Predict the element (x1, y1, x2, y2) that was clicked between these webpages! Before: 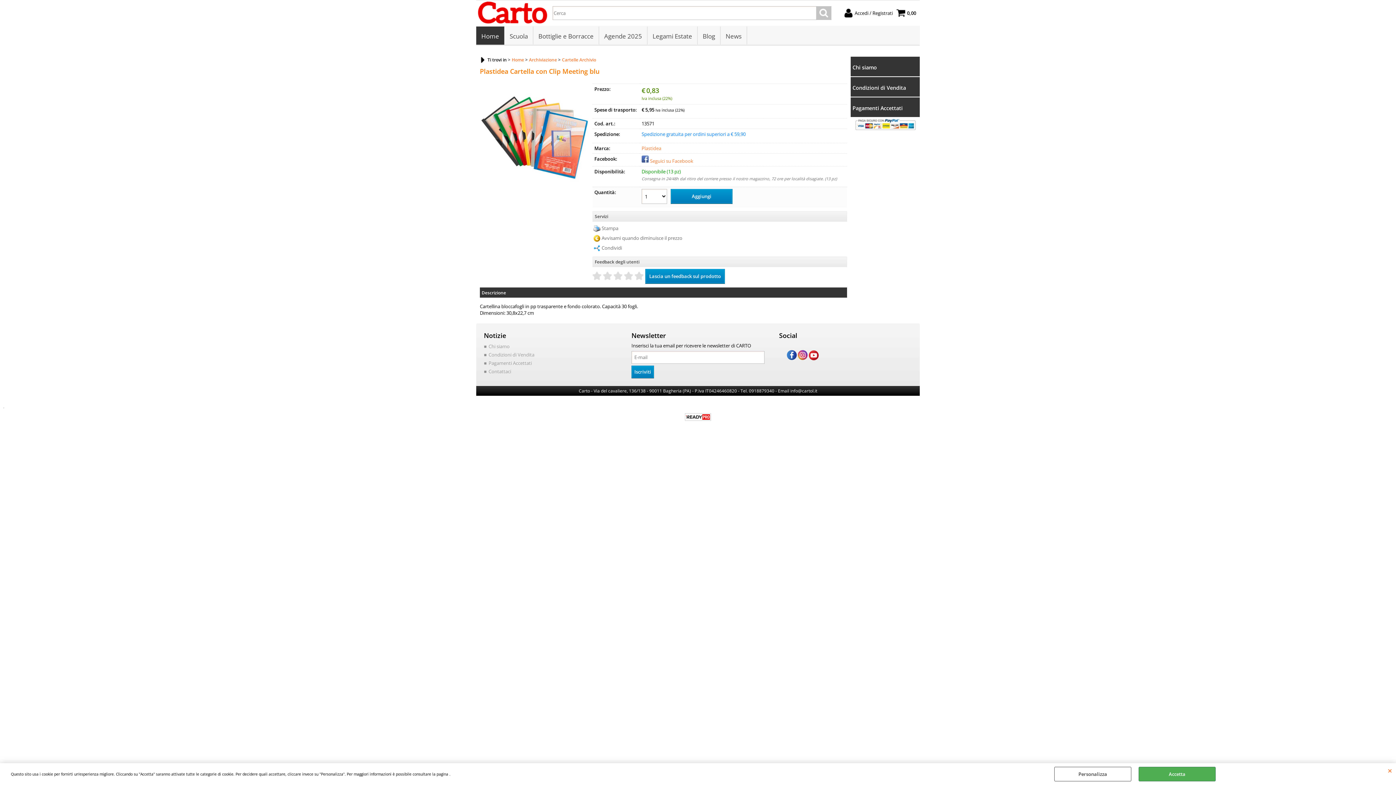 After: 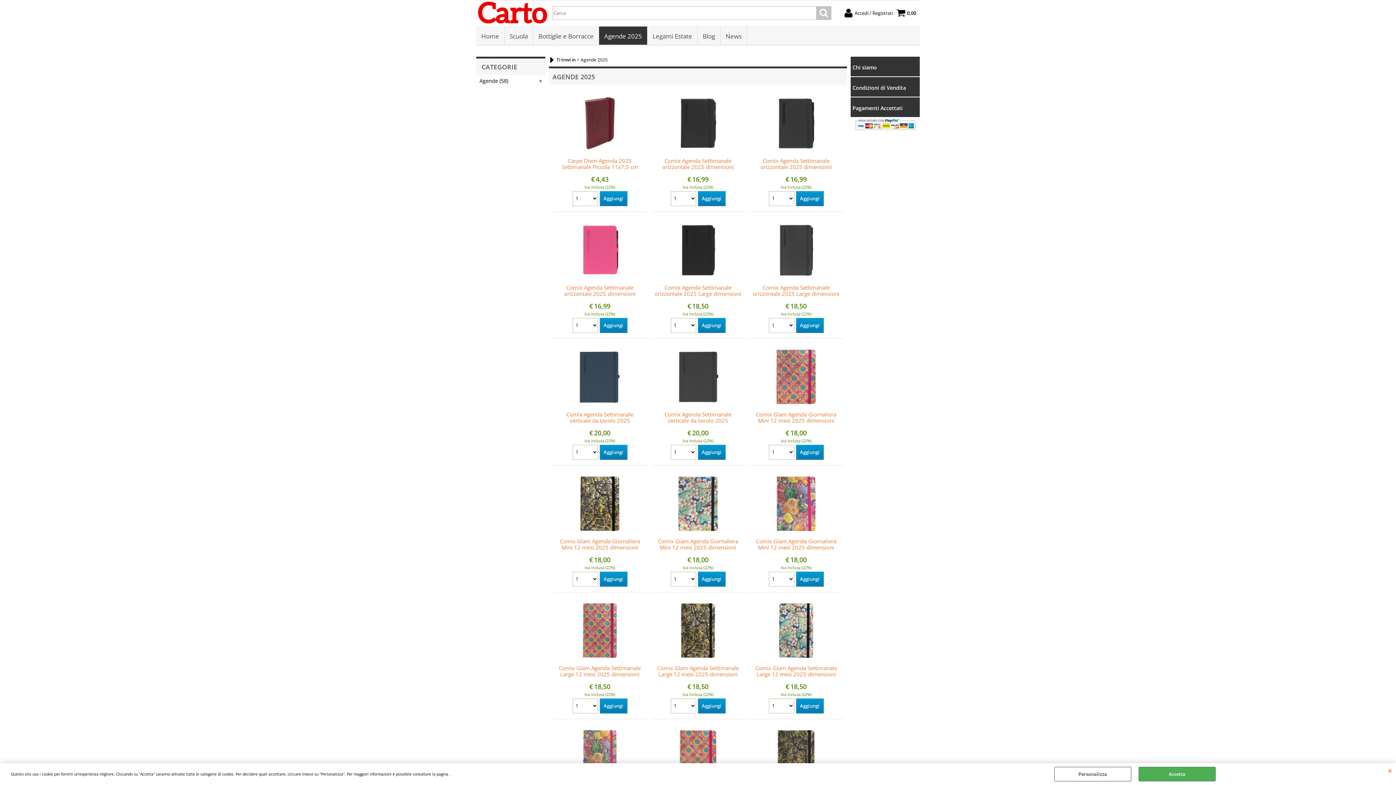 Action: bbox: (599, 26, 647, 44) label: Agende 2025